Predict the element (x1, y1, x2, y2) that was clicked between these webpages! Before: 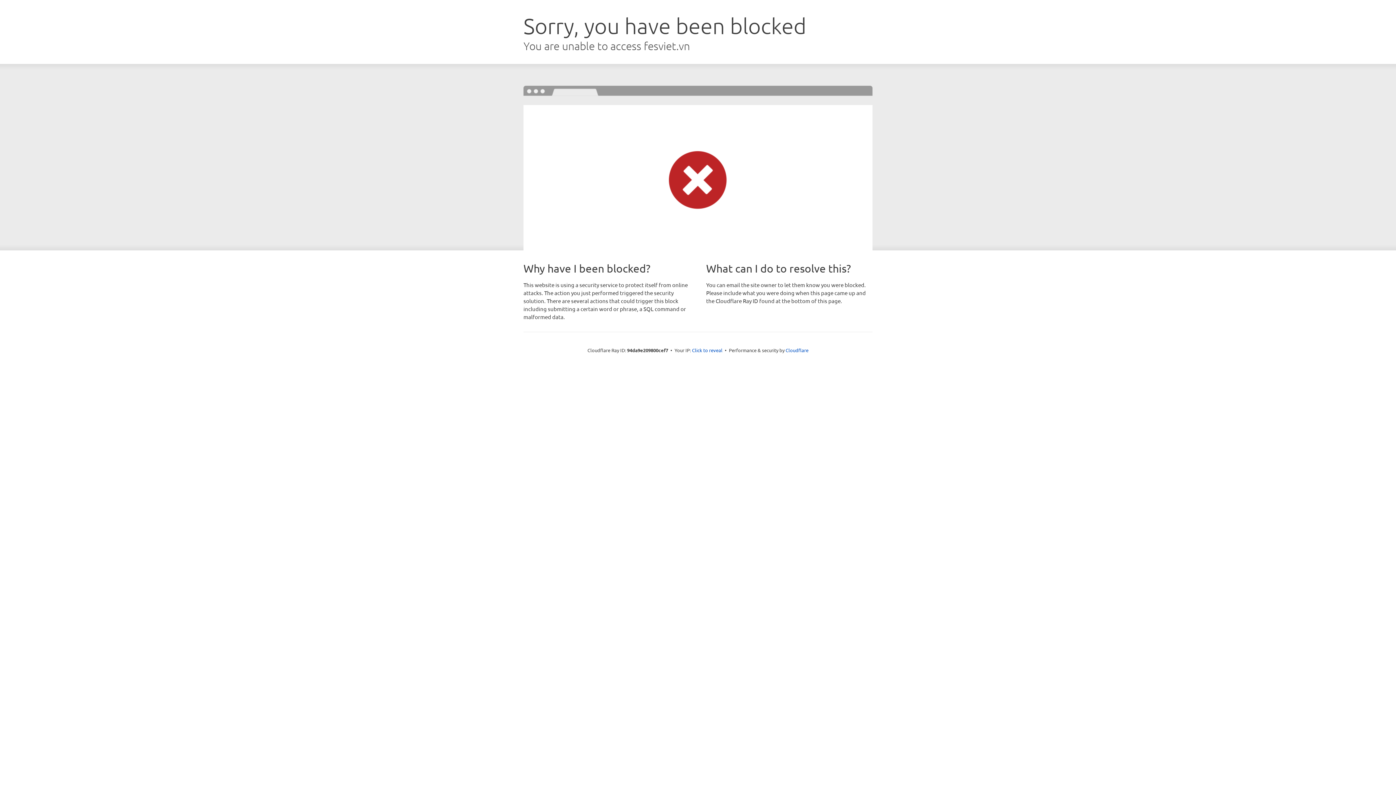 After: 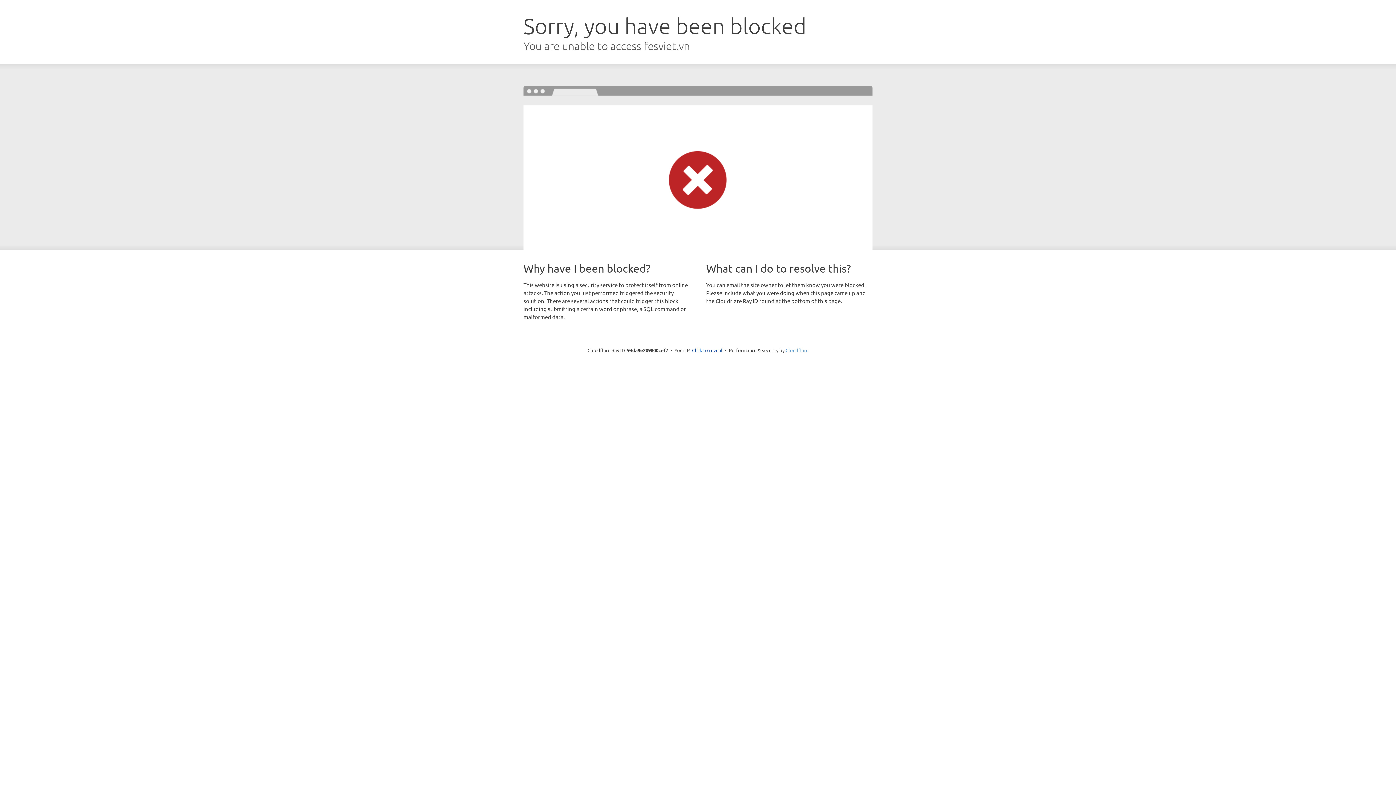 Action: label: Cloudflare bbox: (785, 347, 808, 353)